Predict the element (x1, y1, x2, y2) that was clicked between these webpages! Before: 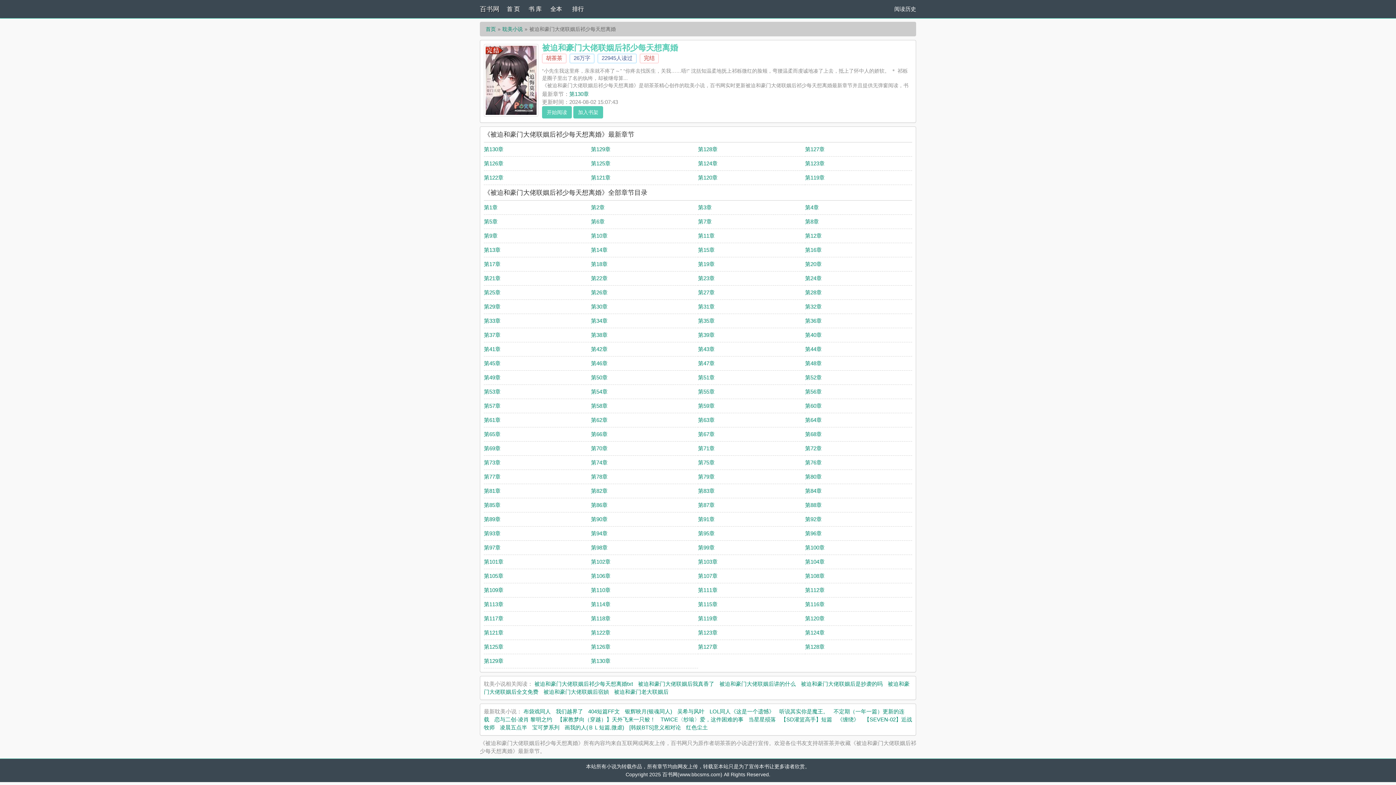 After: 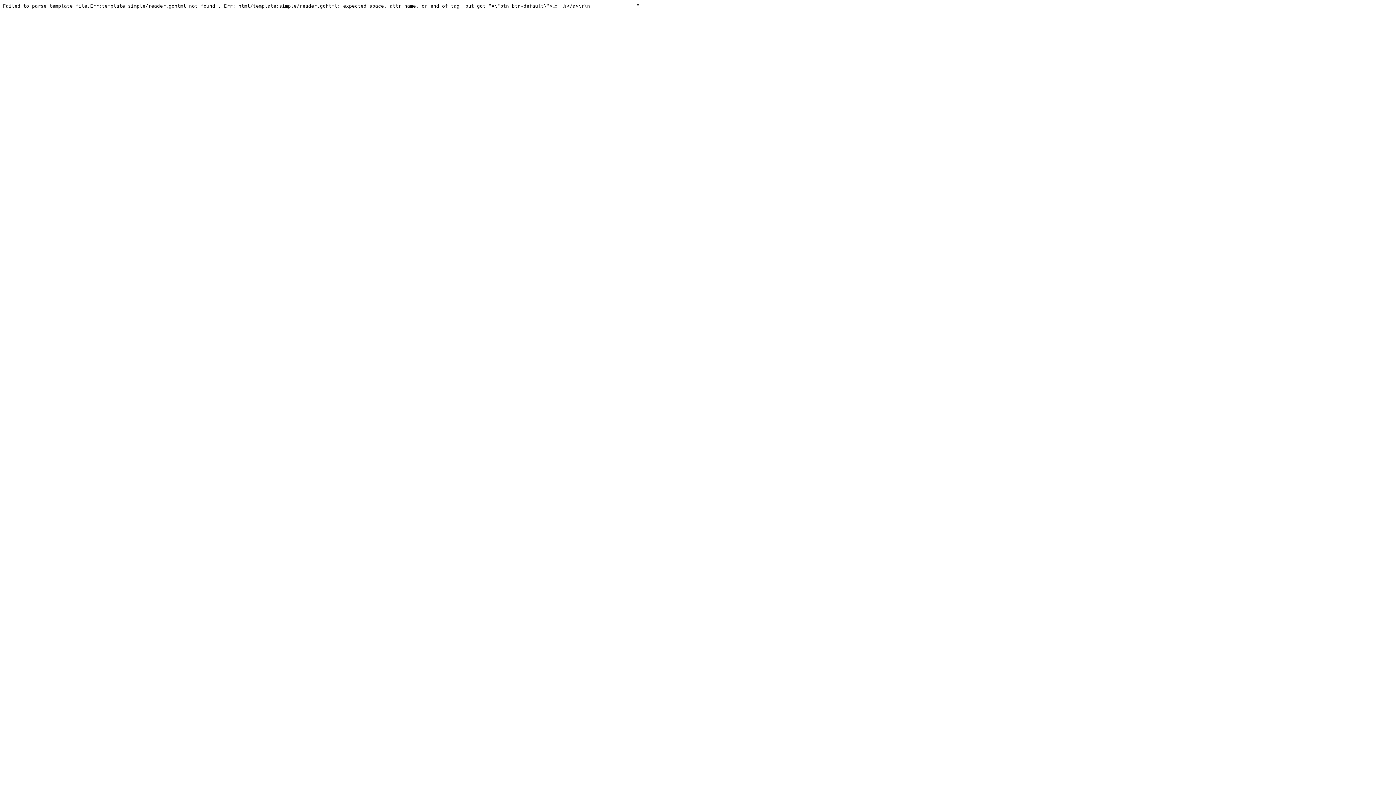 Action: label: 第42章 bbox: (591, 346, 607, 352)